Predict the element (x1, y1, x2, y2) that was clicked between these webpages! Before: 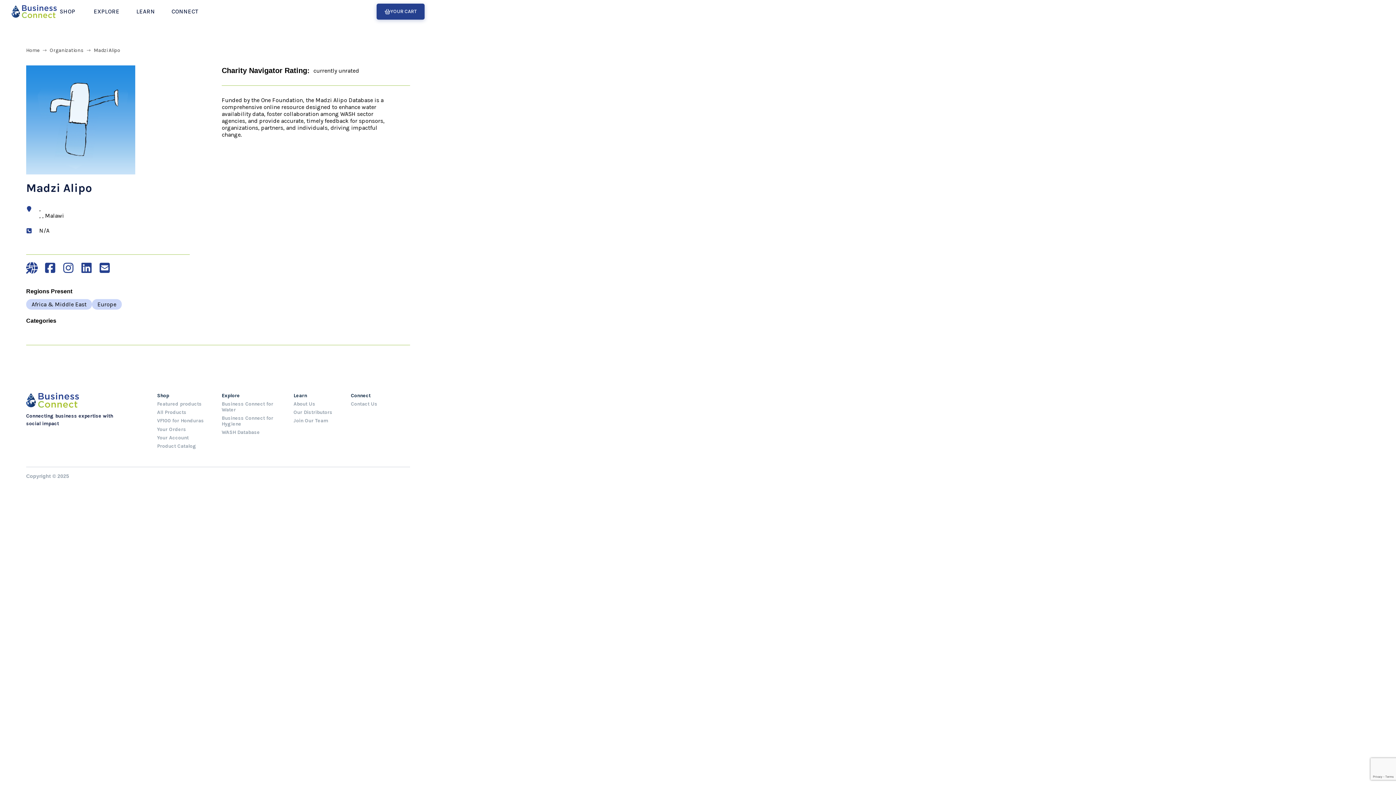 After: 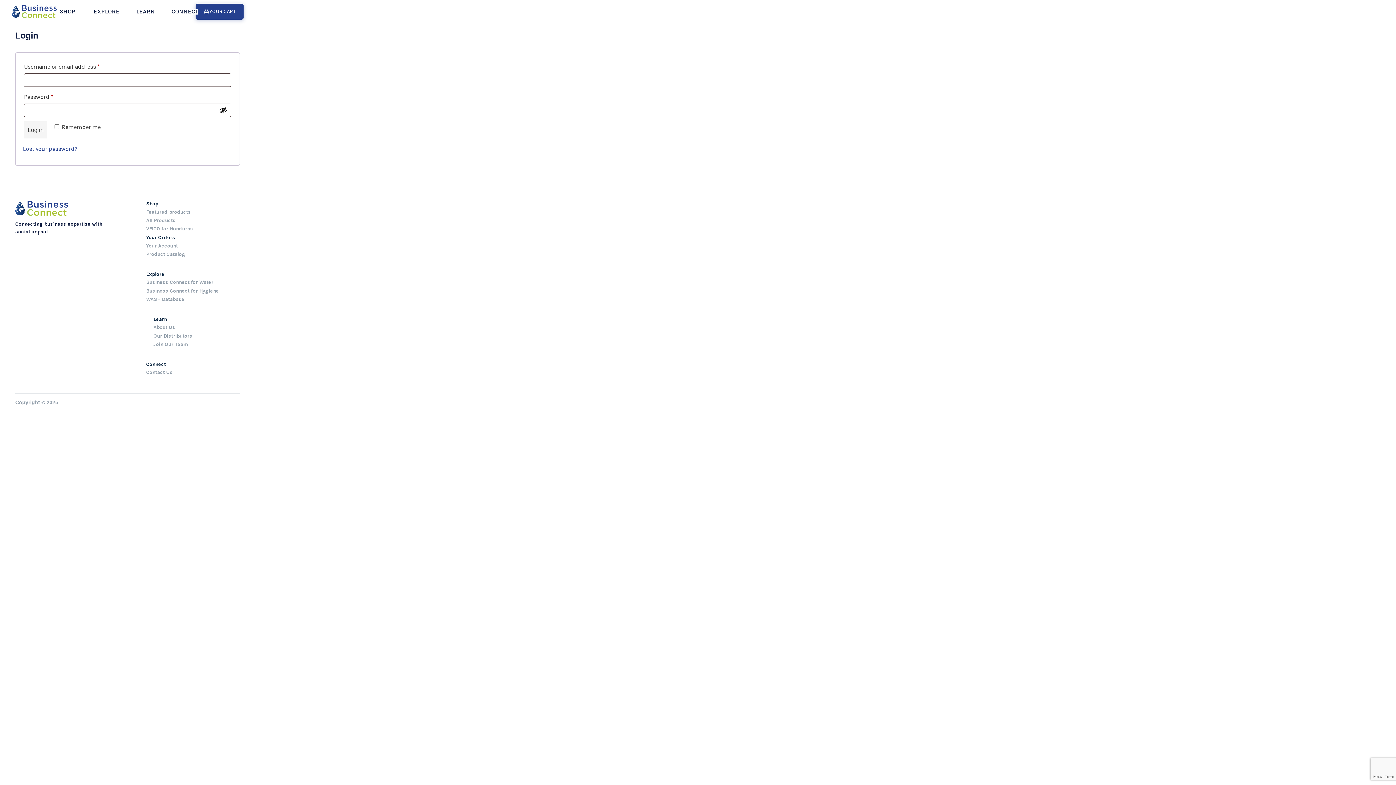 Action: label: Your Orders bbox: (154, 425, 218, 433)